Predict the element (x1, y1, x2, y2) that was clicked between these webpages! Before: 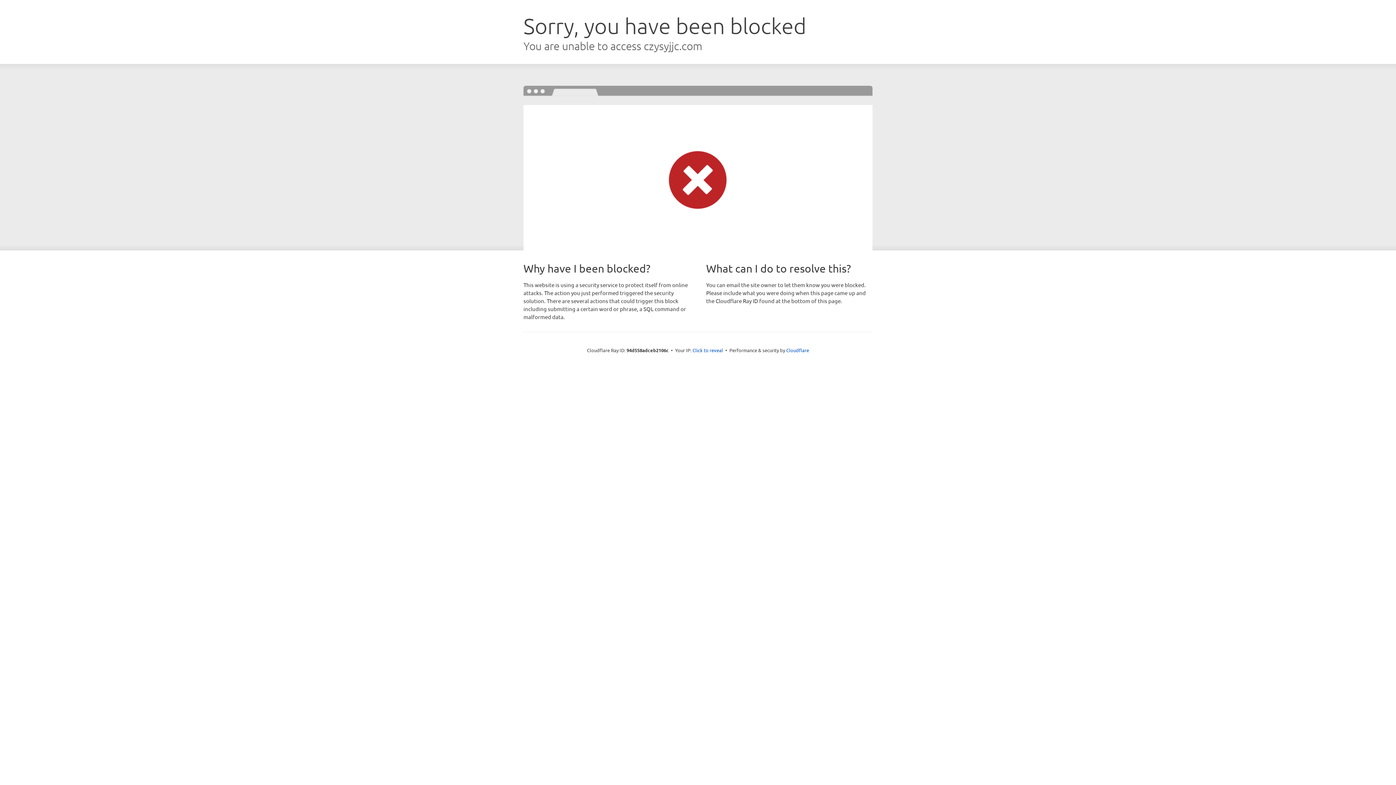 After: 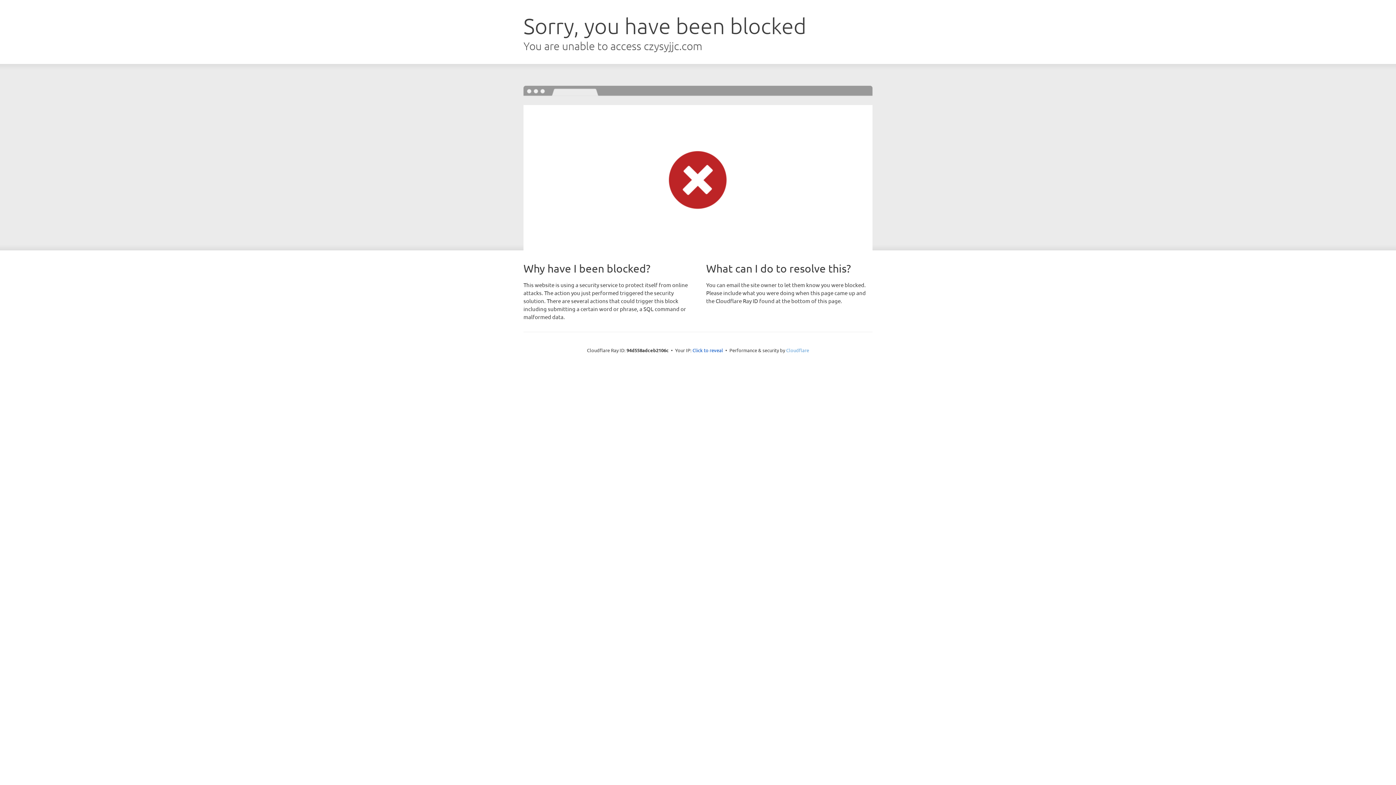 Action: bbox: (786, 347, 809, 353) label: Cloudflare